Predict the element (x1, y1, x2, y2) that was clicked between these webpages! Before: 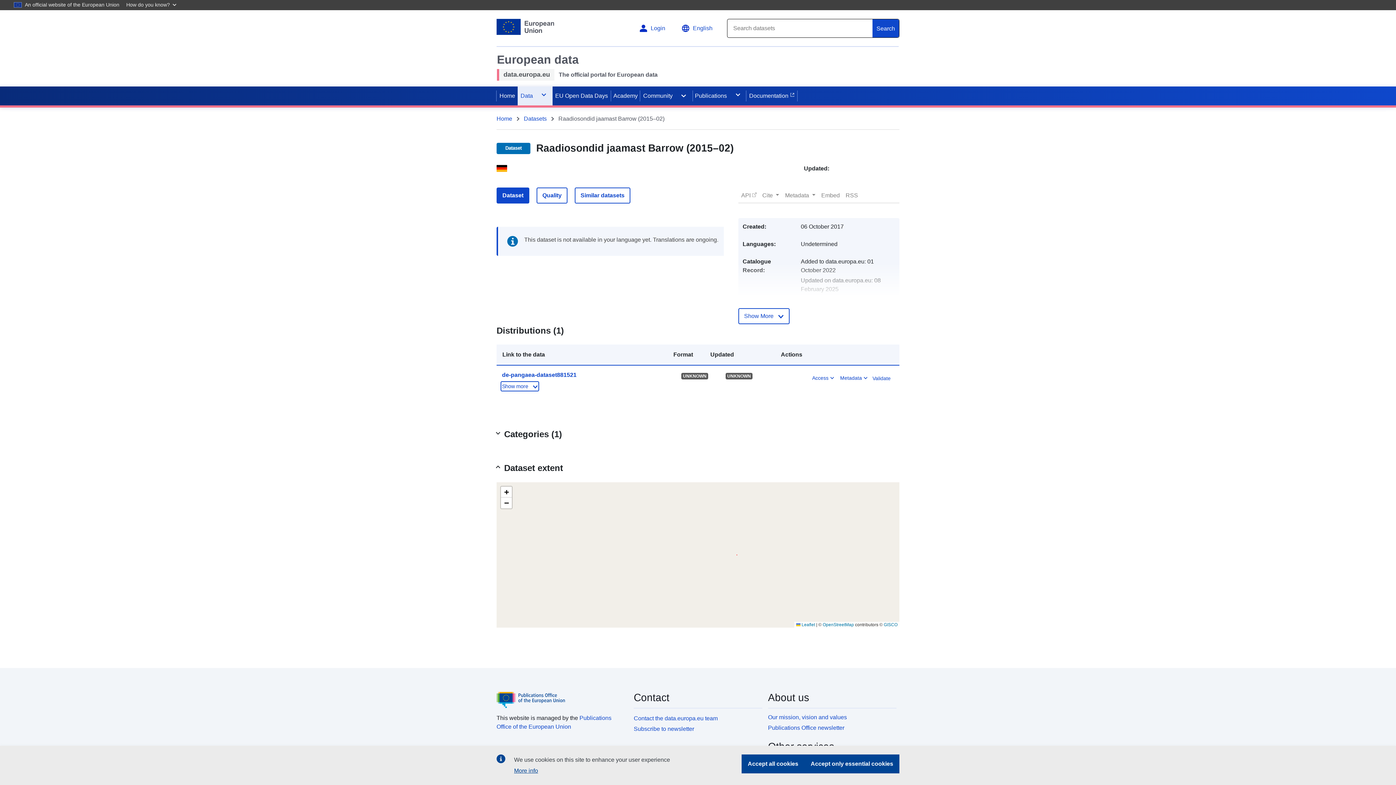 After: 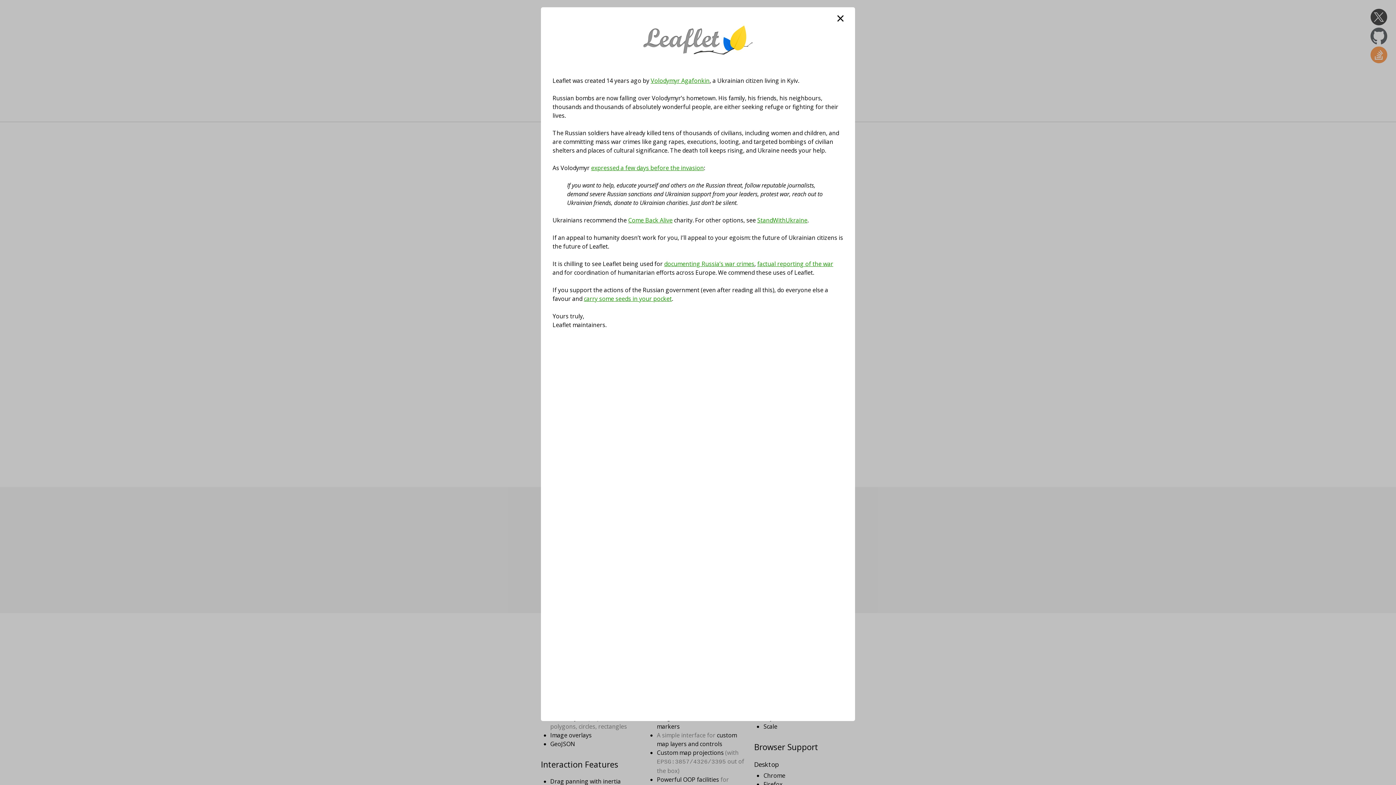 Action: bbox: (796, 622, 815, 627) label:  Leaflet